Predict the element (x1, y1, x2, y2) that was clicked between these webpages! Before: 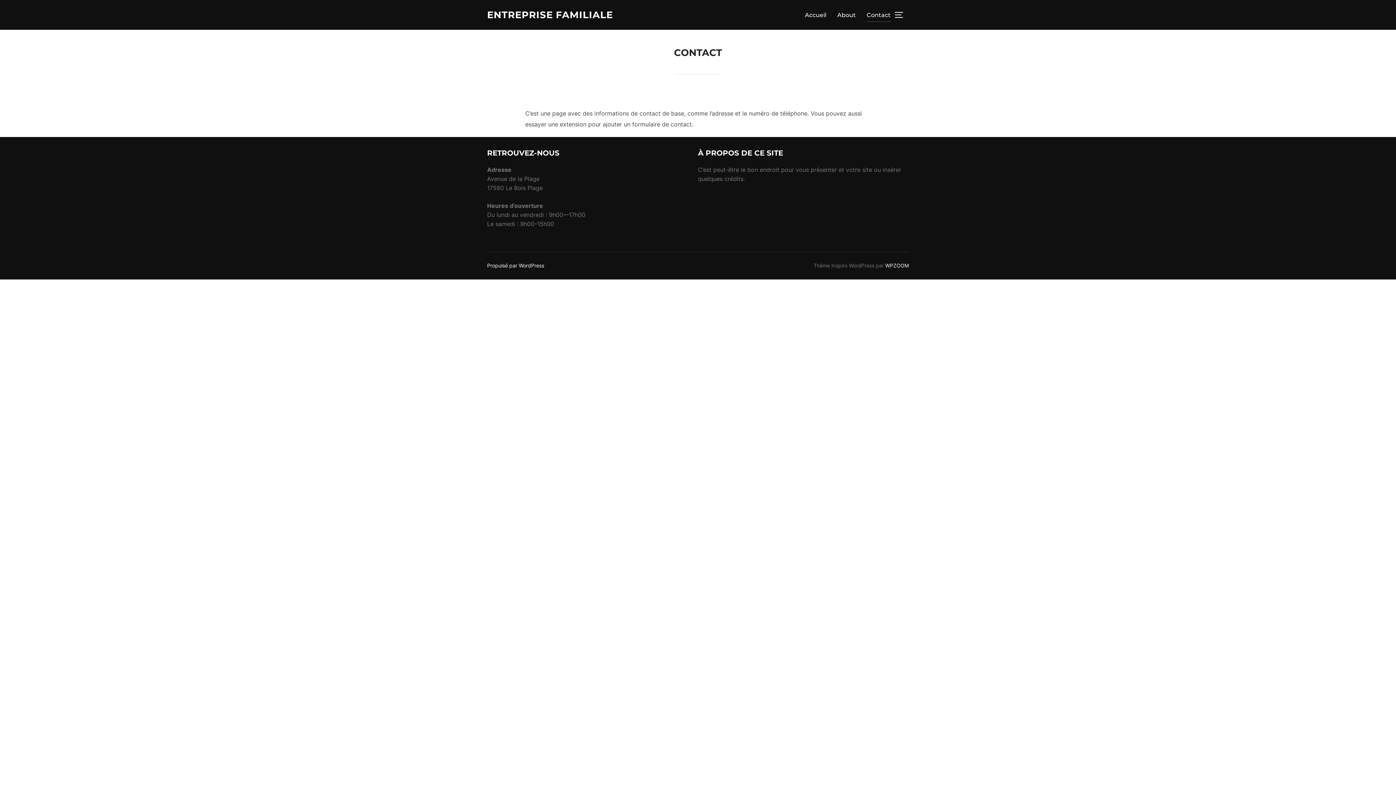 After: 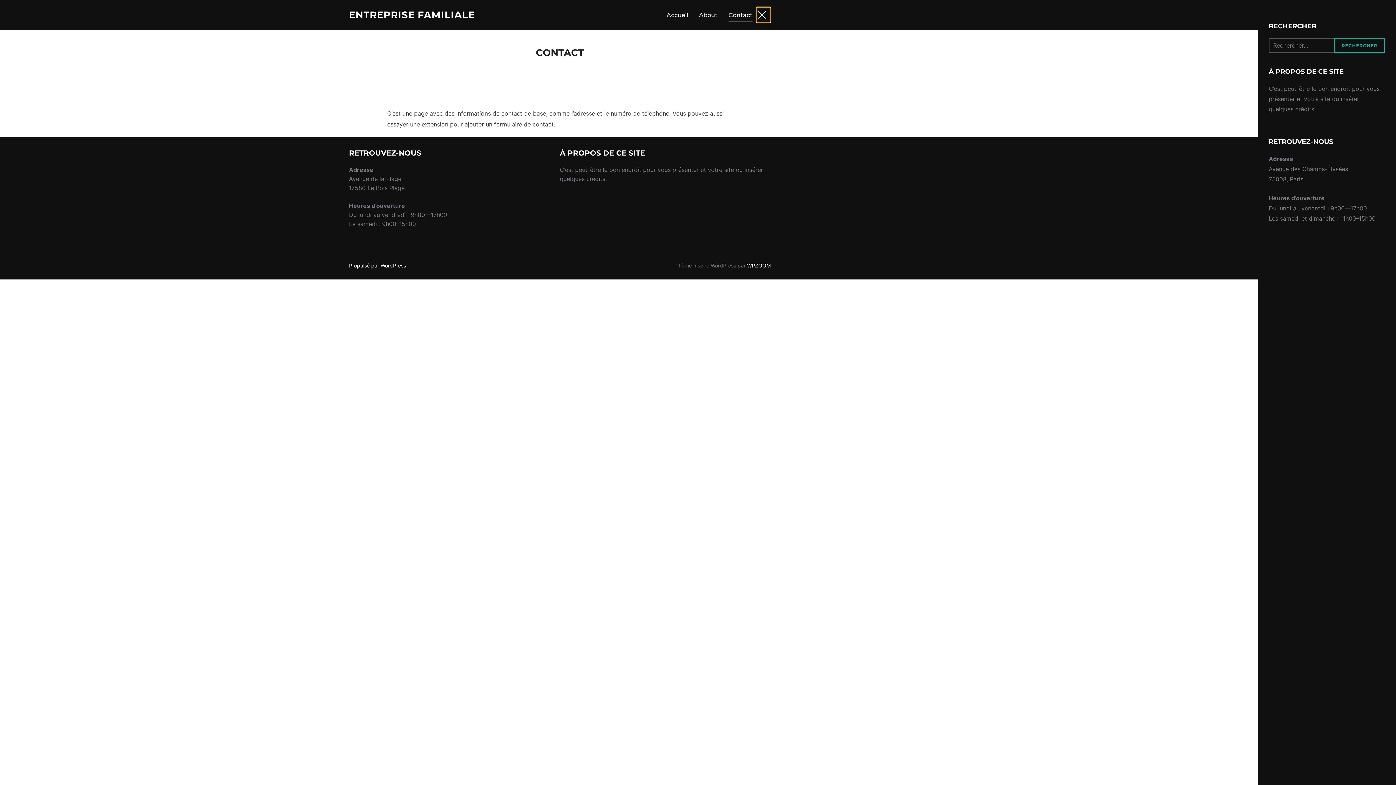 Action: bbox: (894, 6, 909, 22) label: PERMUTER LA COLONNE LATÉRALE ET LA NAVIGATION